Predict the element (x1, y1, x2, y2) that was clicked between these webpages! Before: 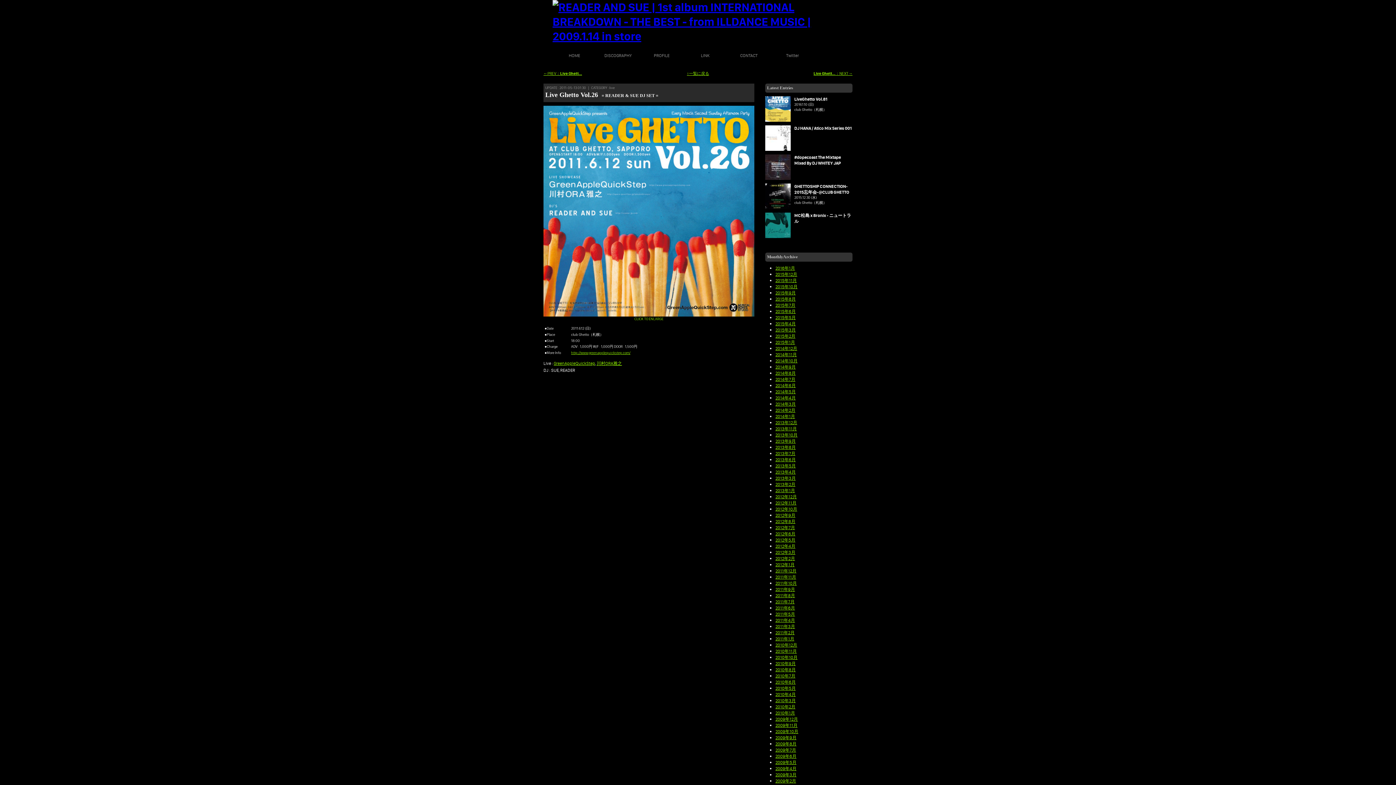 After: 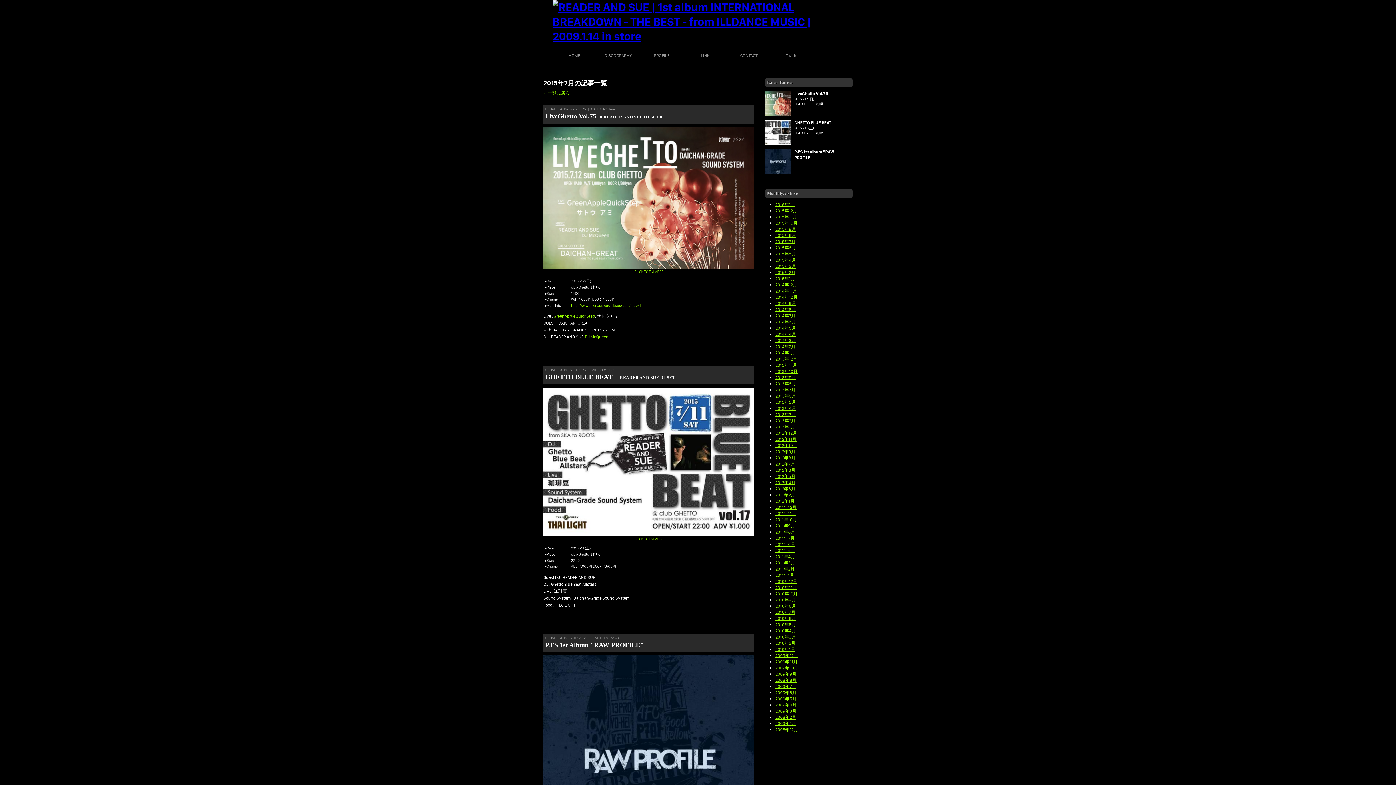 Action: bbox: (775, 302, 795, 308) label: 2015年7月